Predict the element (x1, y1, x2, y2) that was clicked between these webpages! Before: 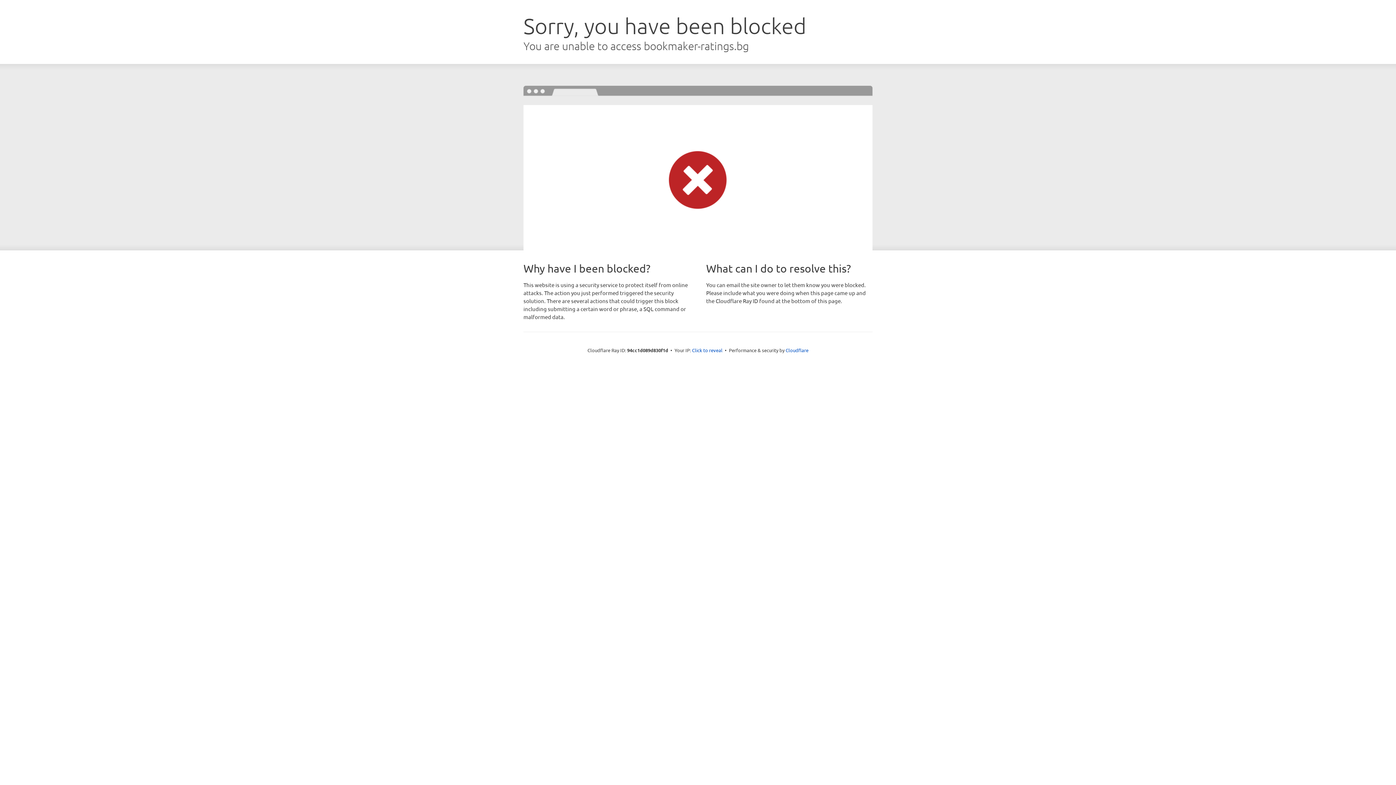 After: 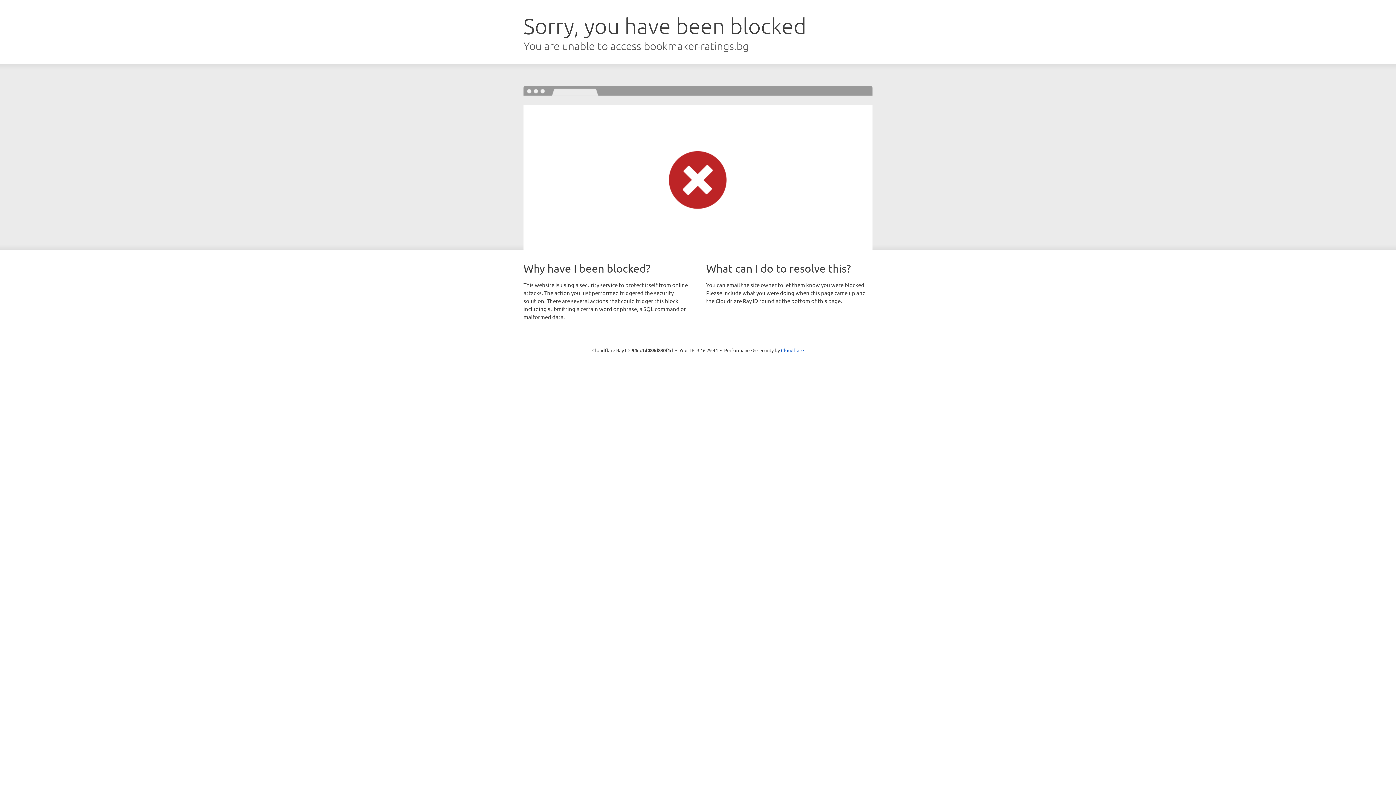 Action: bbox: (692, 346, 722, 353) label: Click to reveal